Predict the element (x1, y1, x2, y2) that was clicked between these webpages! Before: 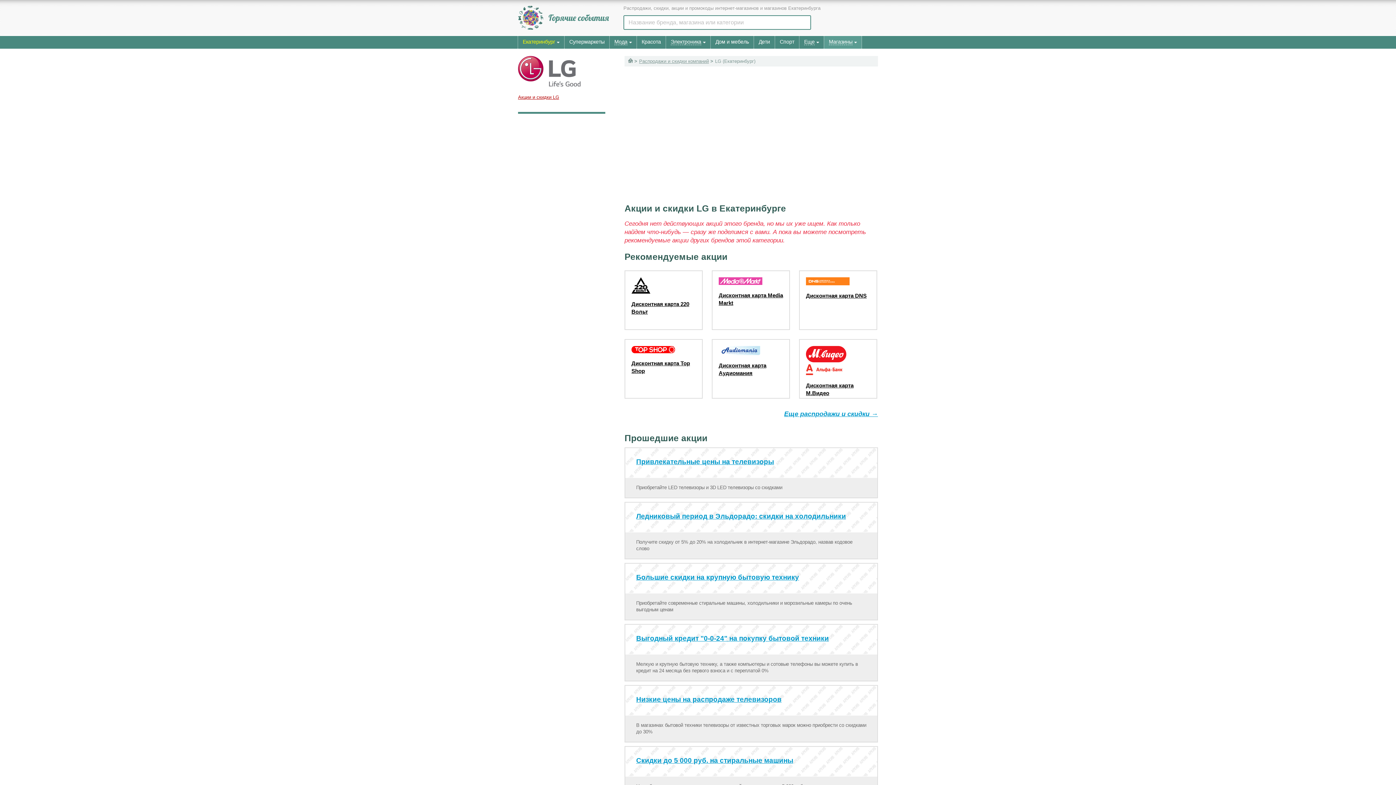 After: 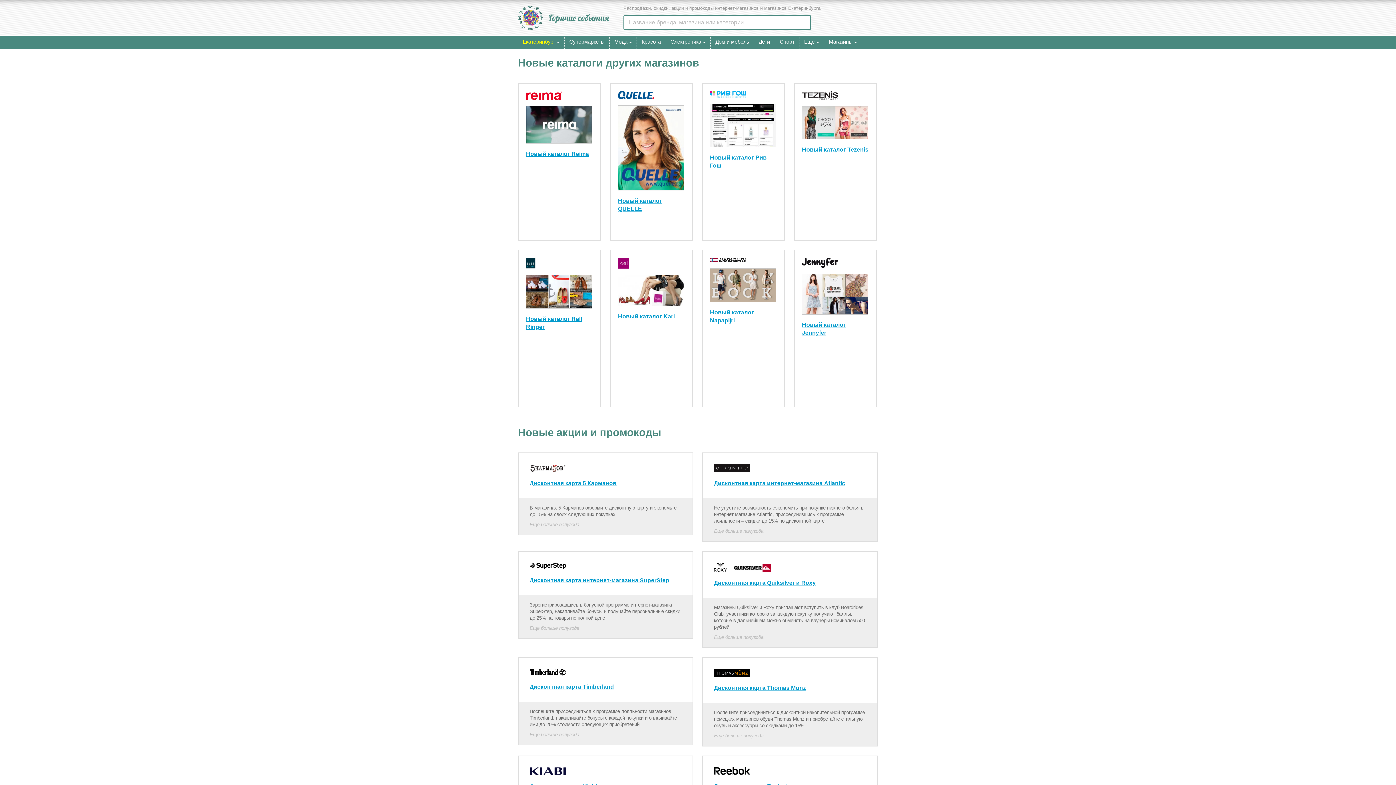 Action: bbox: (518, 24, 609, 30)